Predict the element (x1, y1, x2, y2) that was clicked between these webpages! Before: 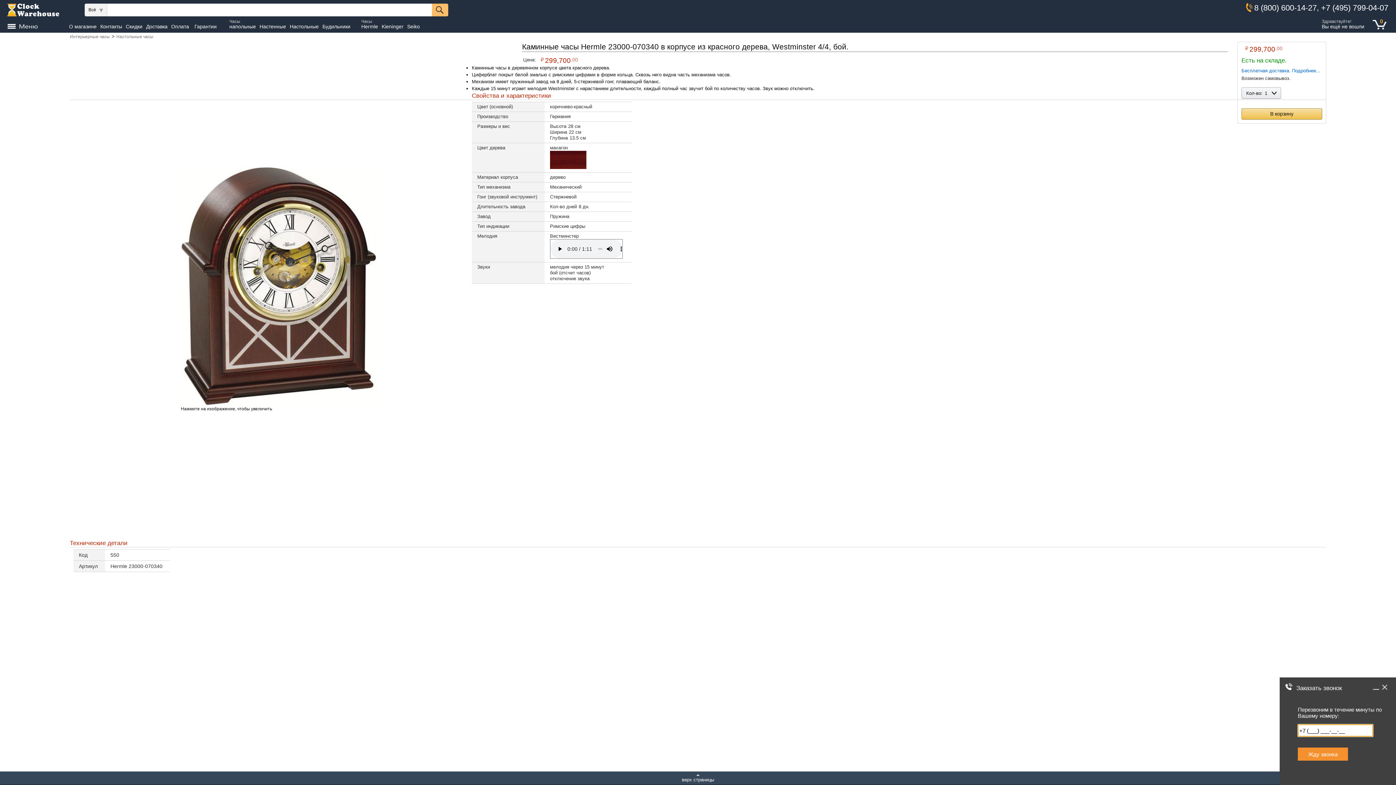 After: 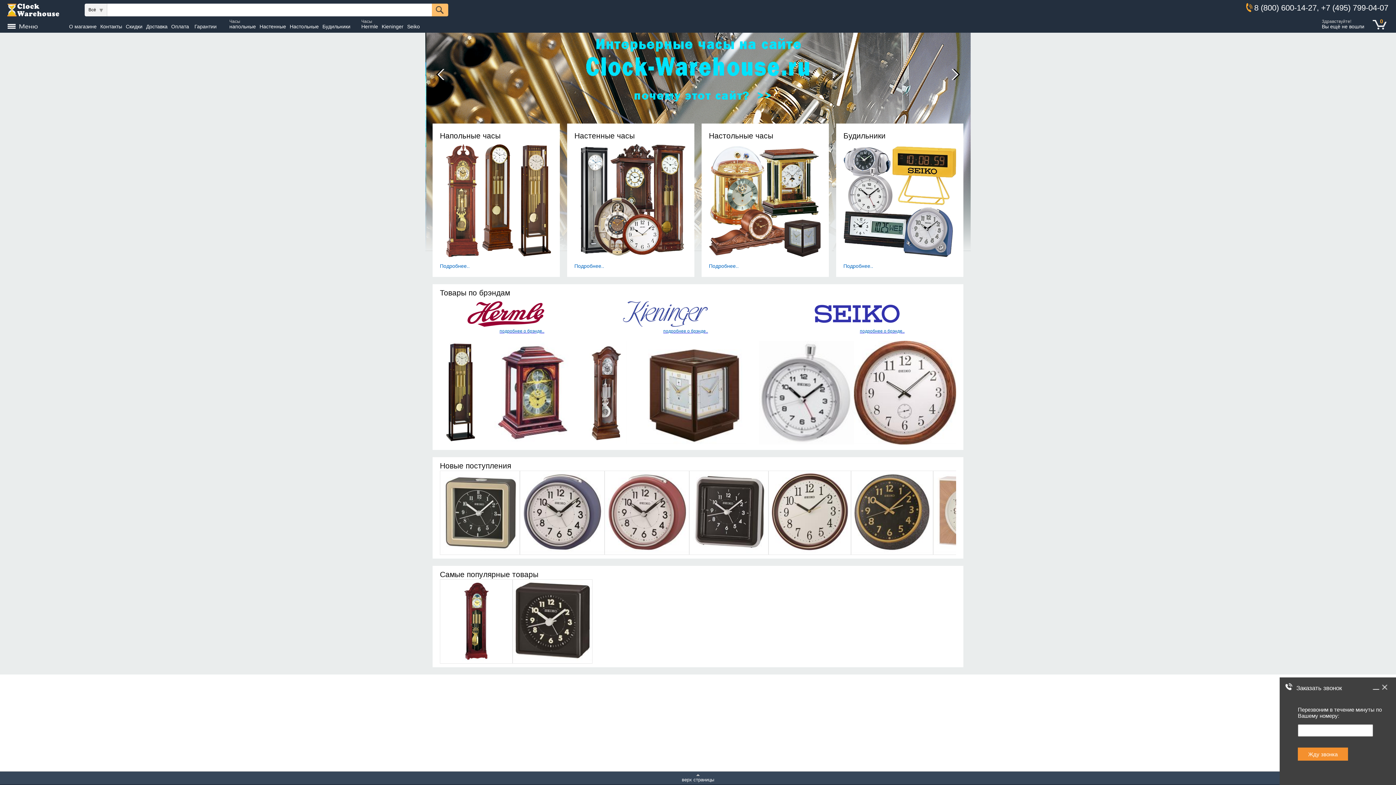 Action: bbox: (69, 34, 109, 39) label: Интерьерные часы